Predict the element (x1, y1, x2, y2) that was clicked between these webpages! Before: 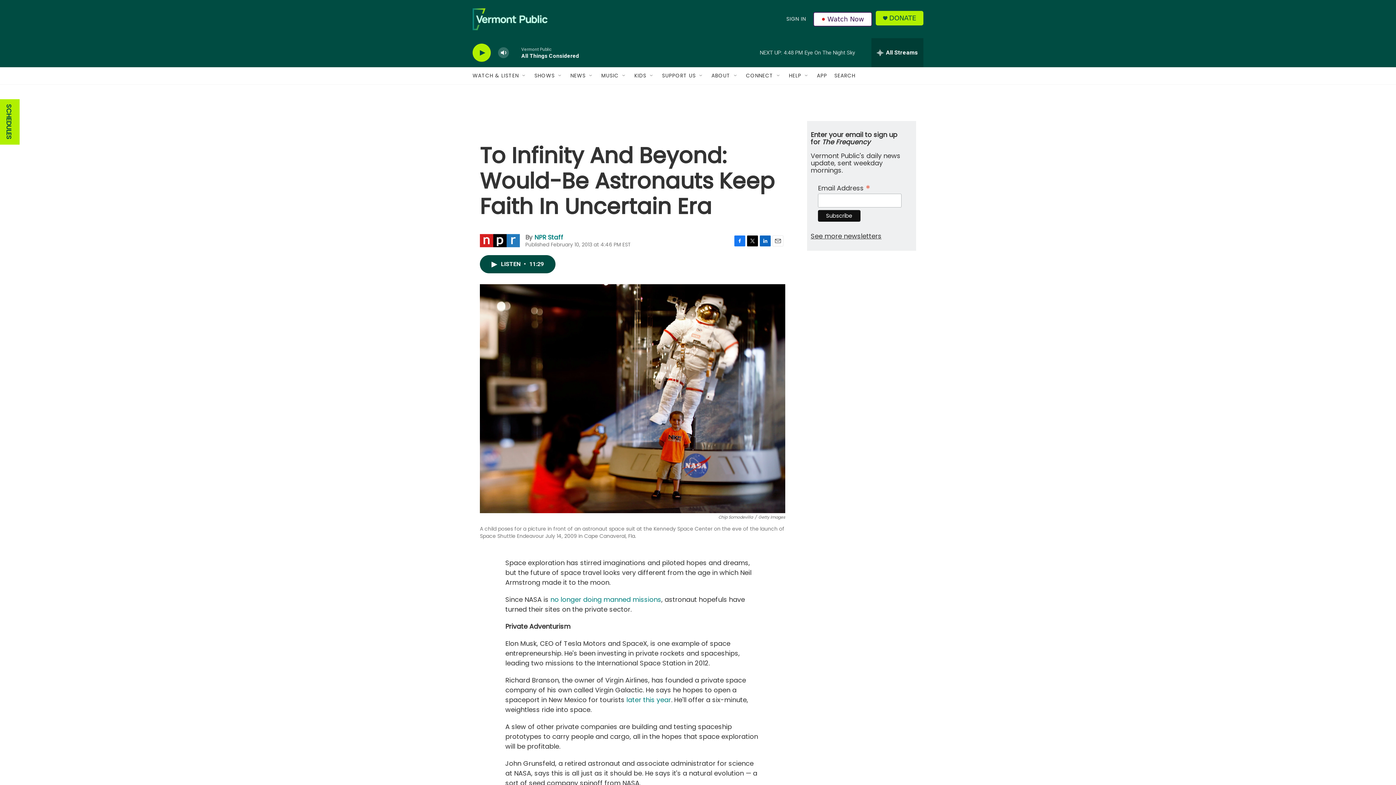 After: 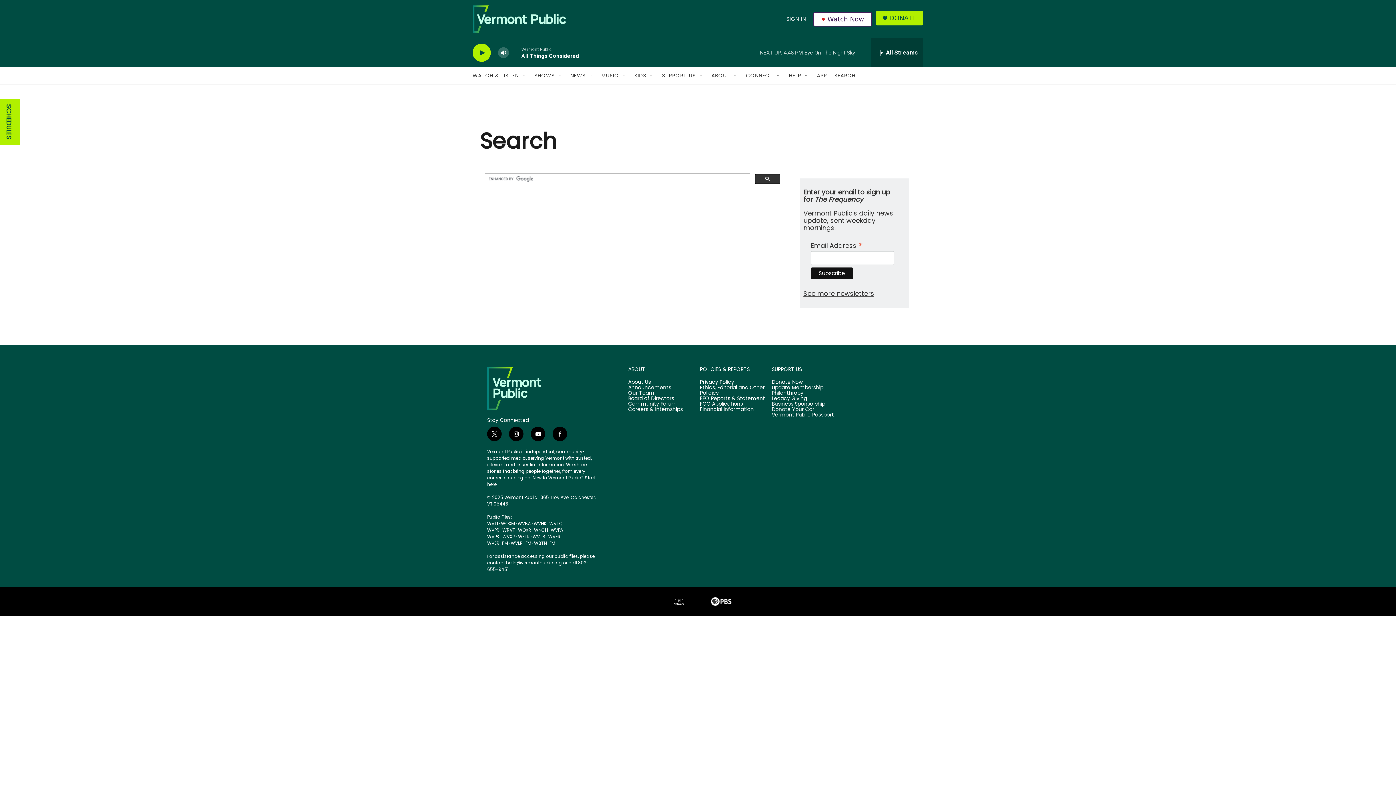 Action: bbox: (834, 67, 855, 84) label: SEARCH